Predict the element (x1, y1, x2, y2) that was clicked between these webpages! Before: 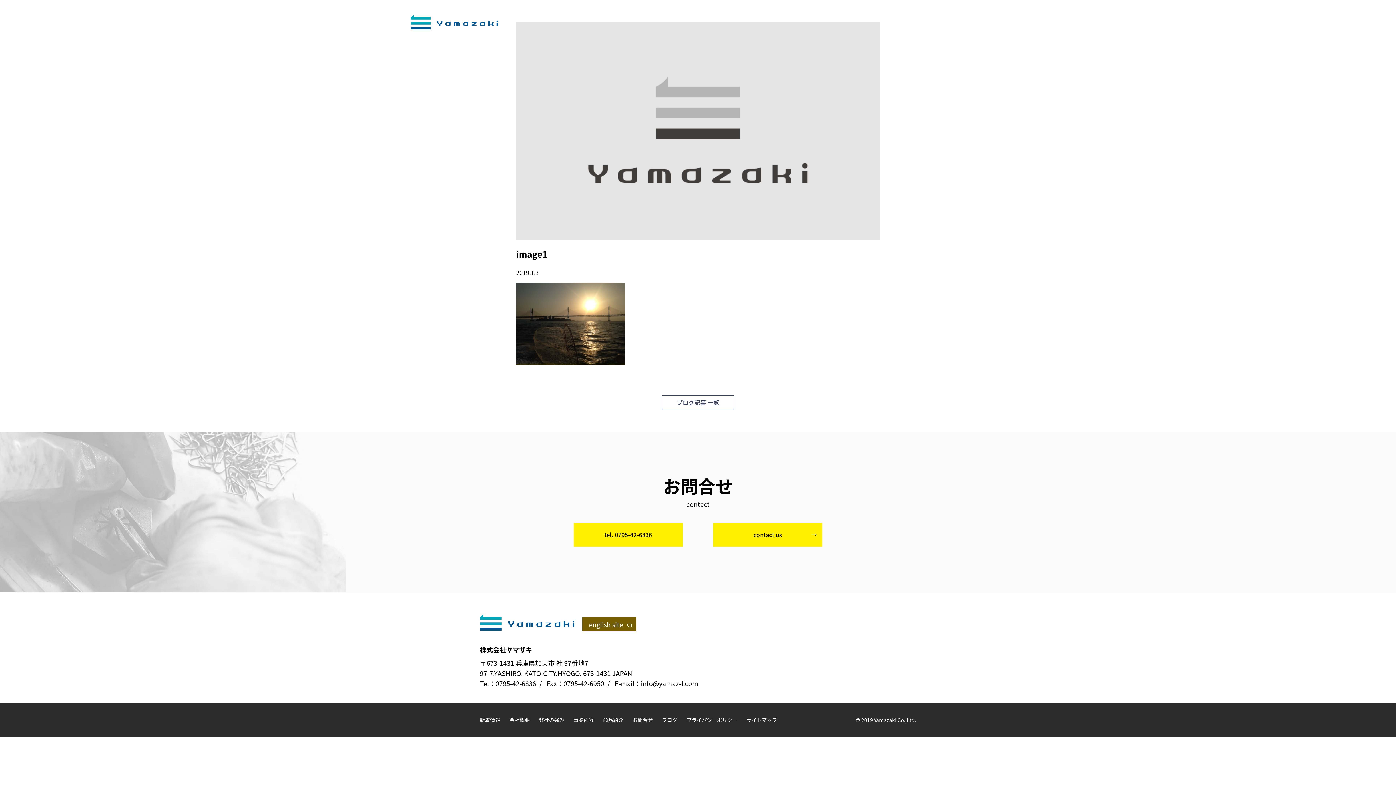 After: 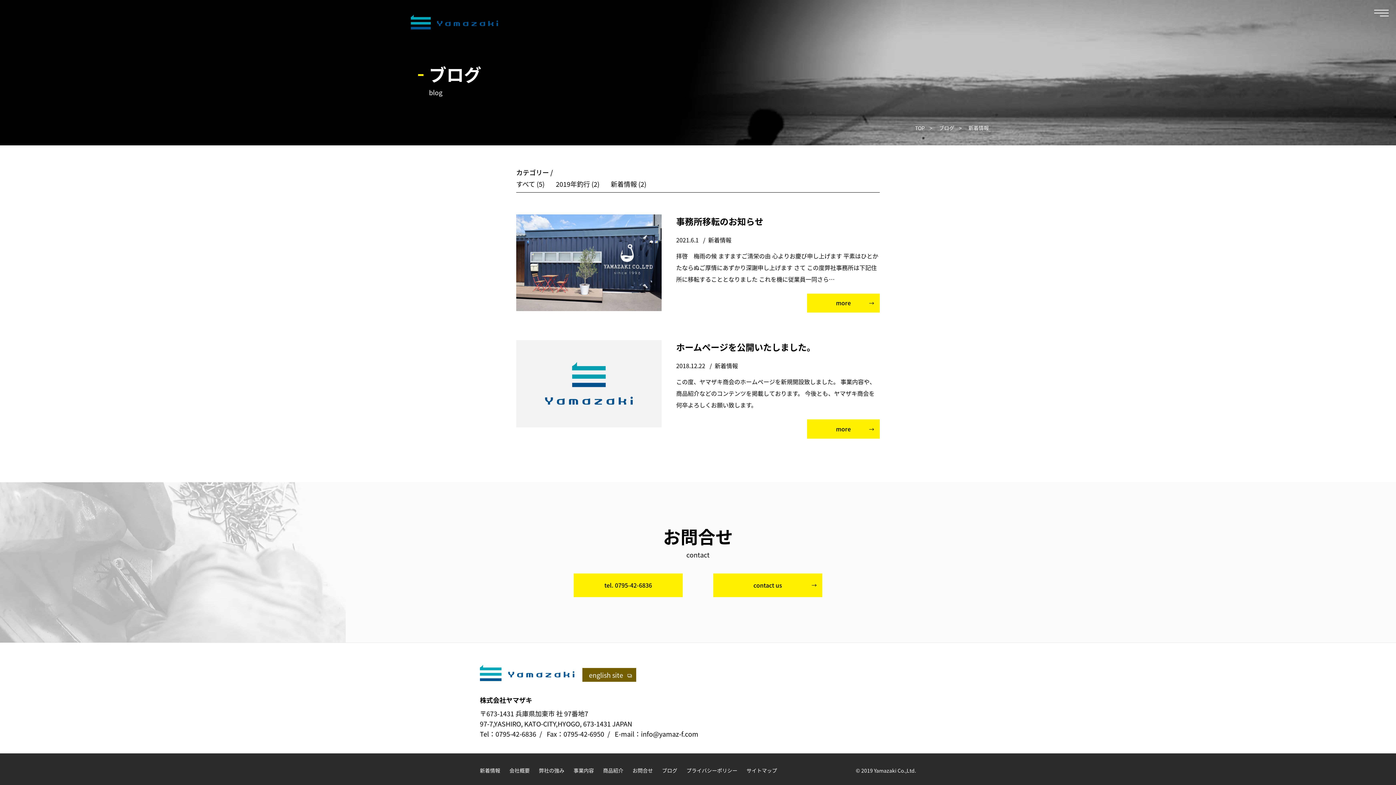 Action: bbox: (480, 716, 500, 724) label: 新着情報